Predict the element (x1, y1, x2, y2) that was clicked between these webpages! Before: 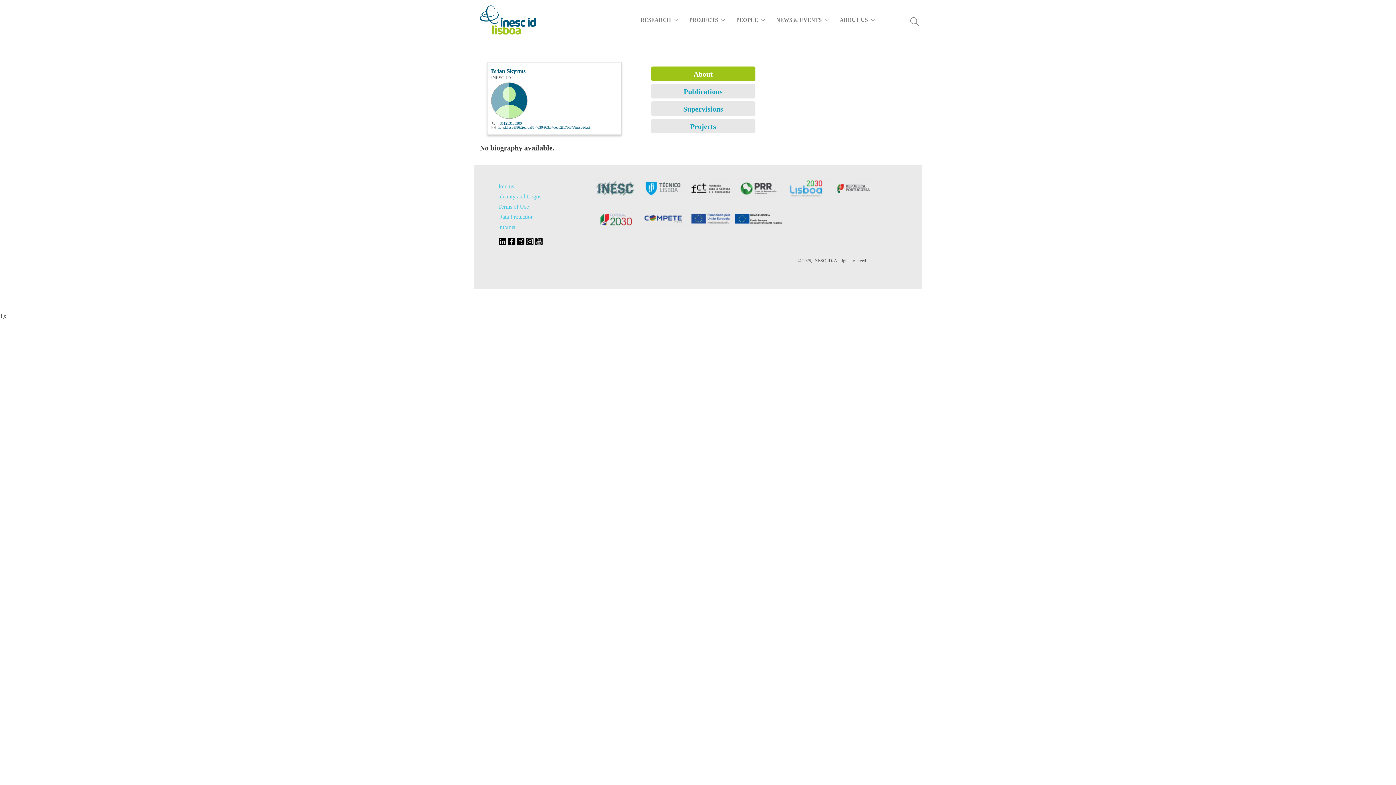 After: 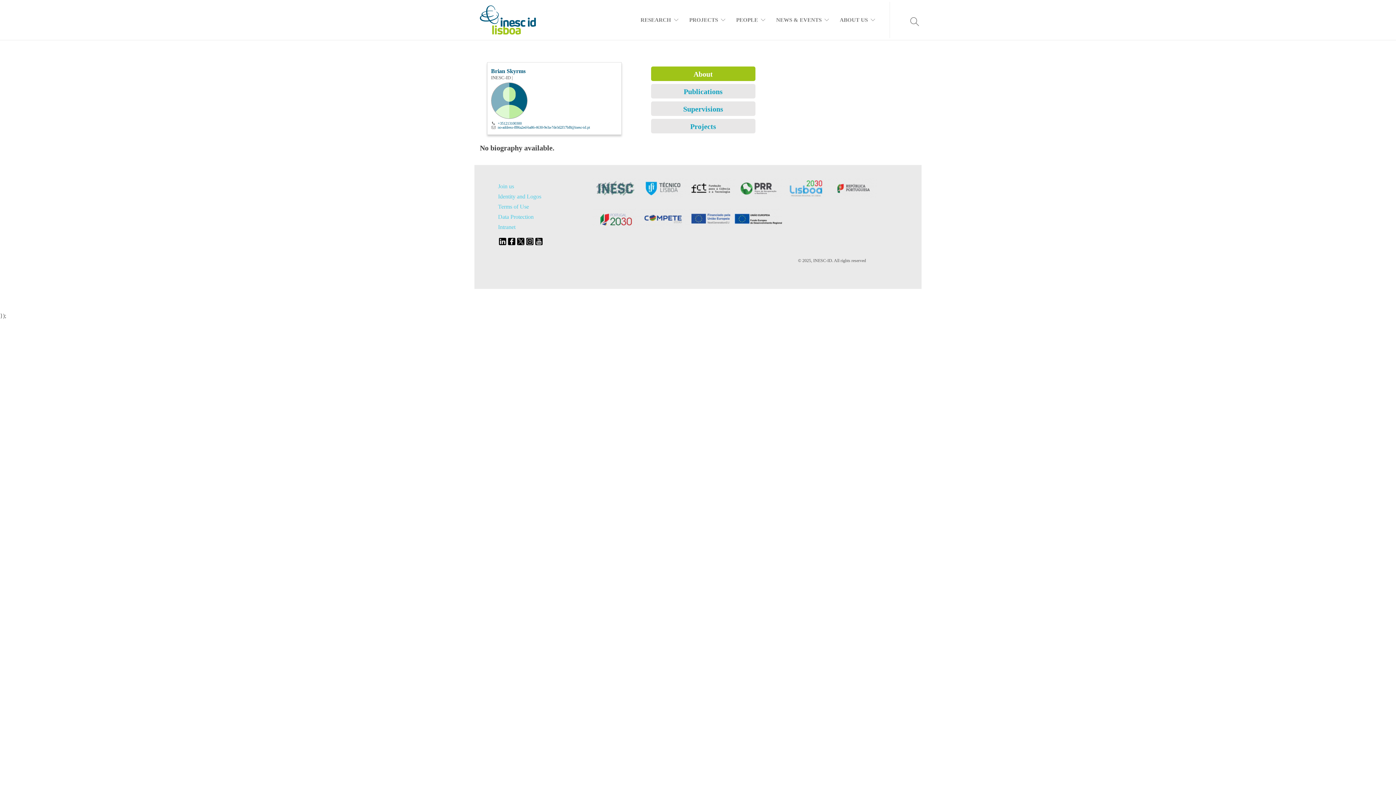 Action: bbox: (895, 1, 903, 38)